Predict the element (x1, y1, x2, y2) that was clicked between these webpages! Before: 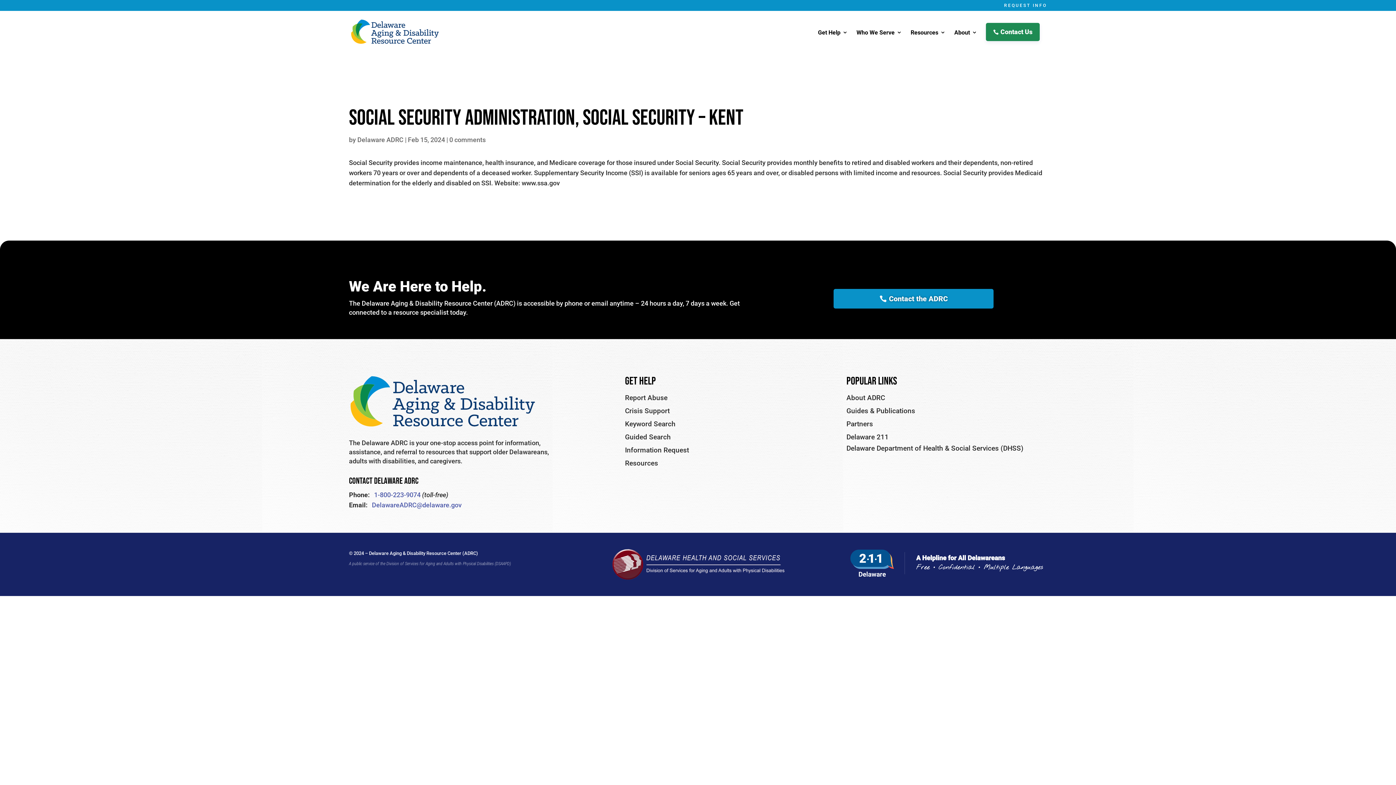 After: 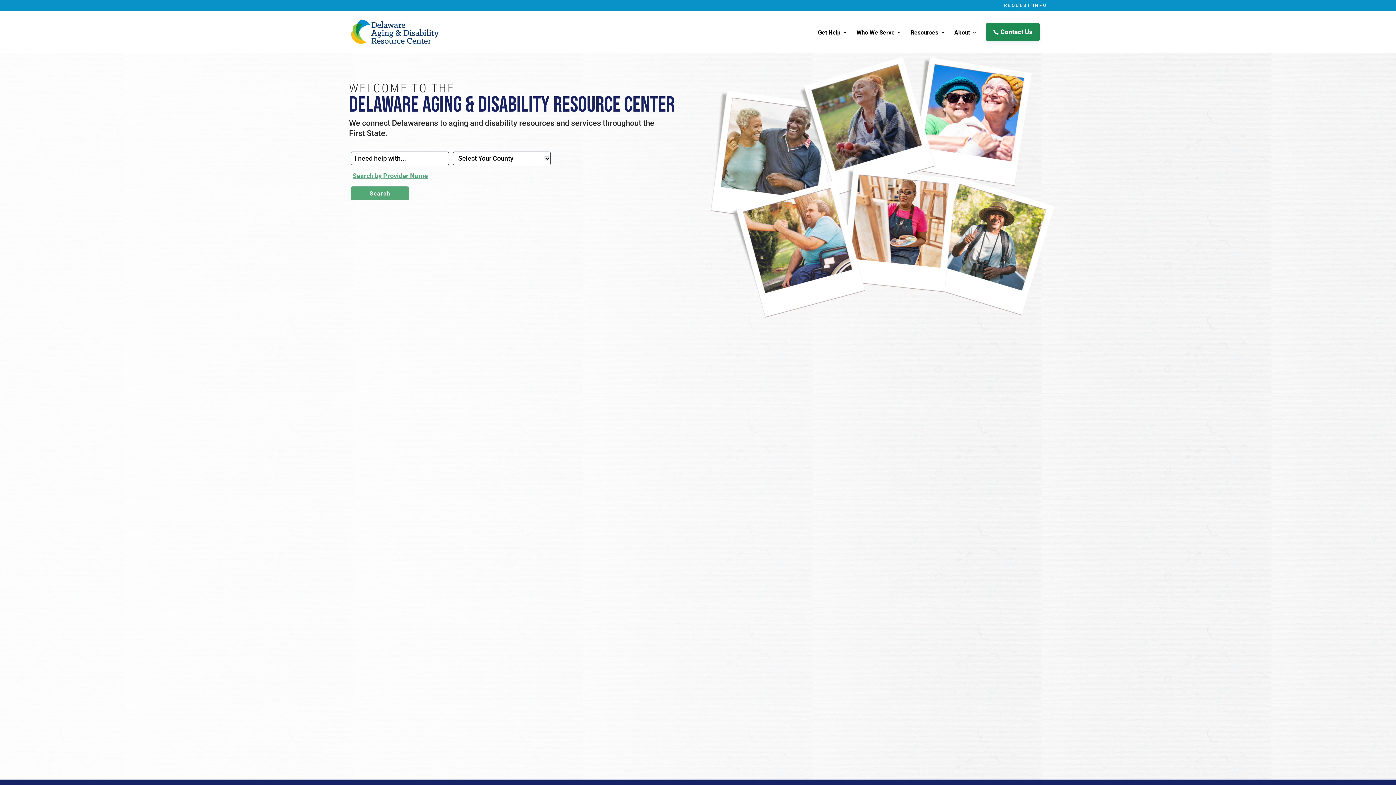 Action: bbox: (350, 27, 454, 35)